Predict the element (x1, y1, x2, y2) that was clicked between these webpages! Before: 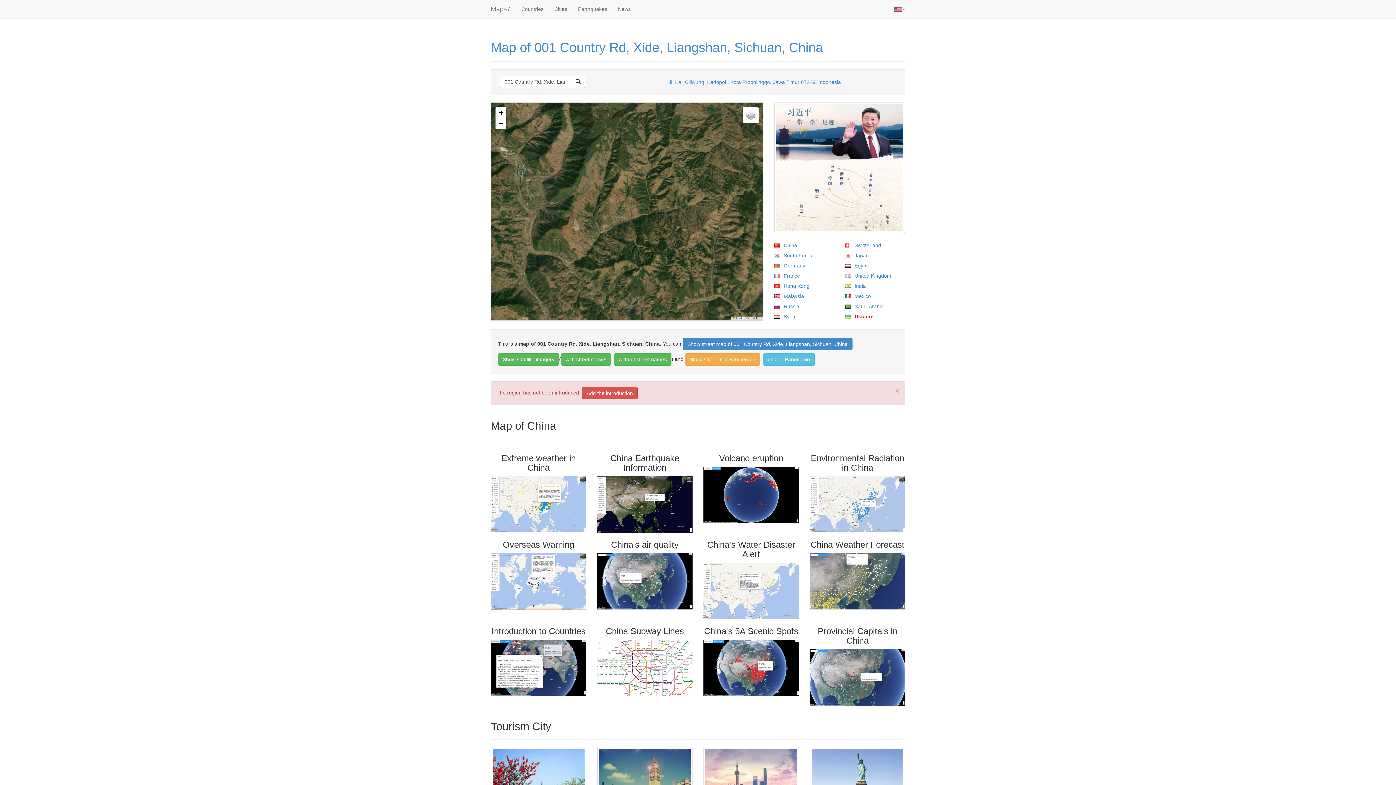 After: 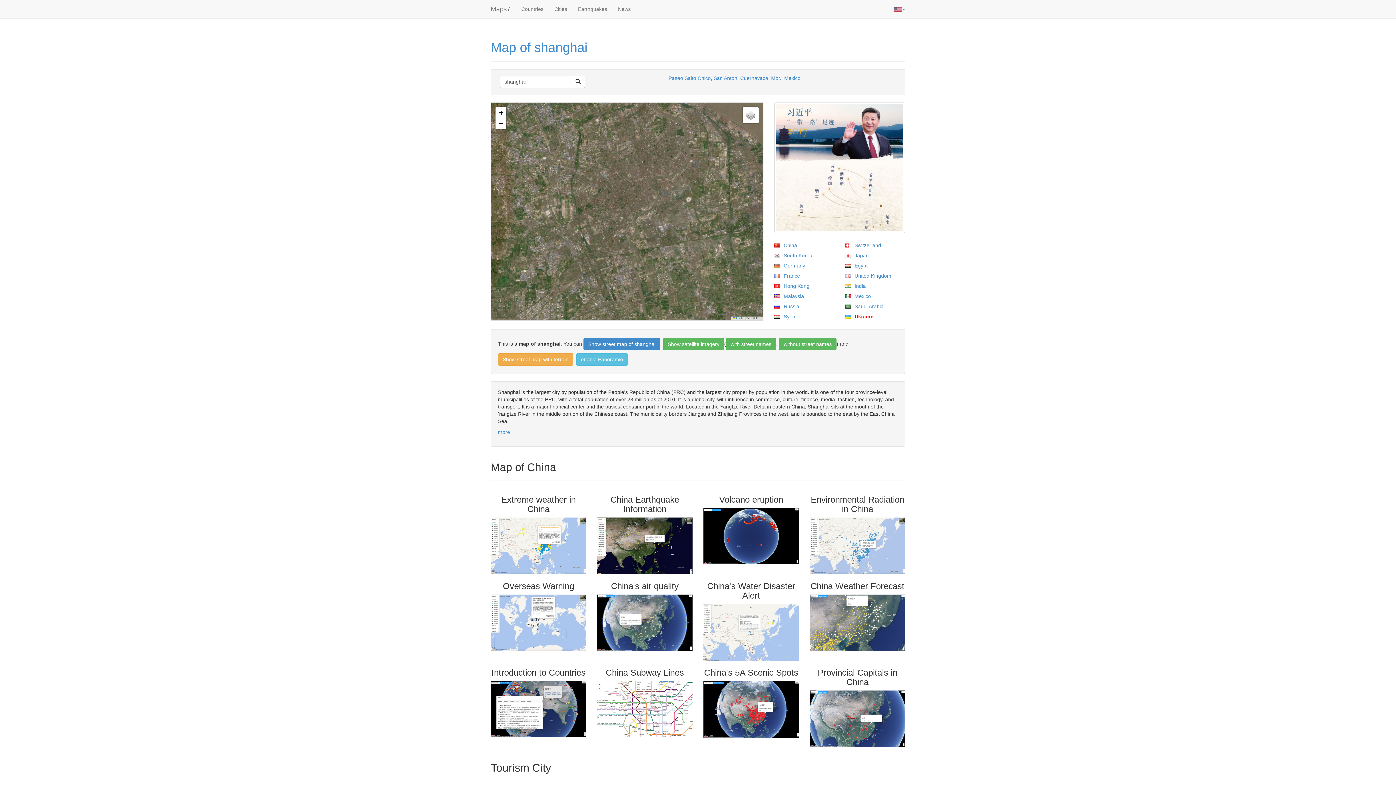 Action: bbox: (705, 748, 797, 817)